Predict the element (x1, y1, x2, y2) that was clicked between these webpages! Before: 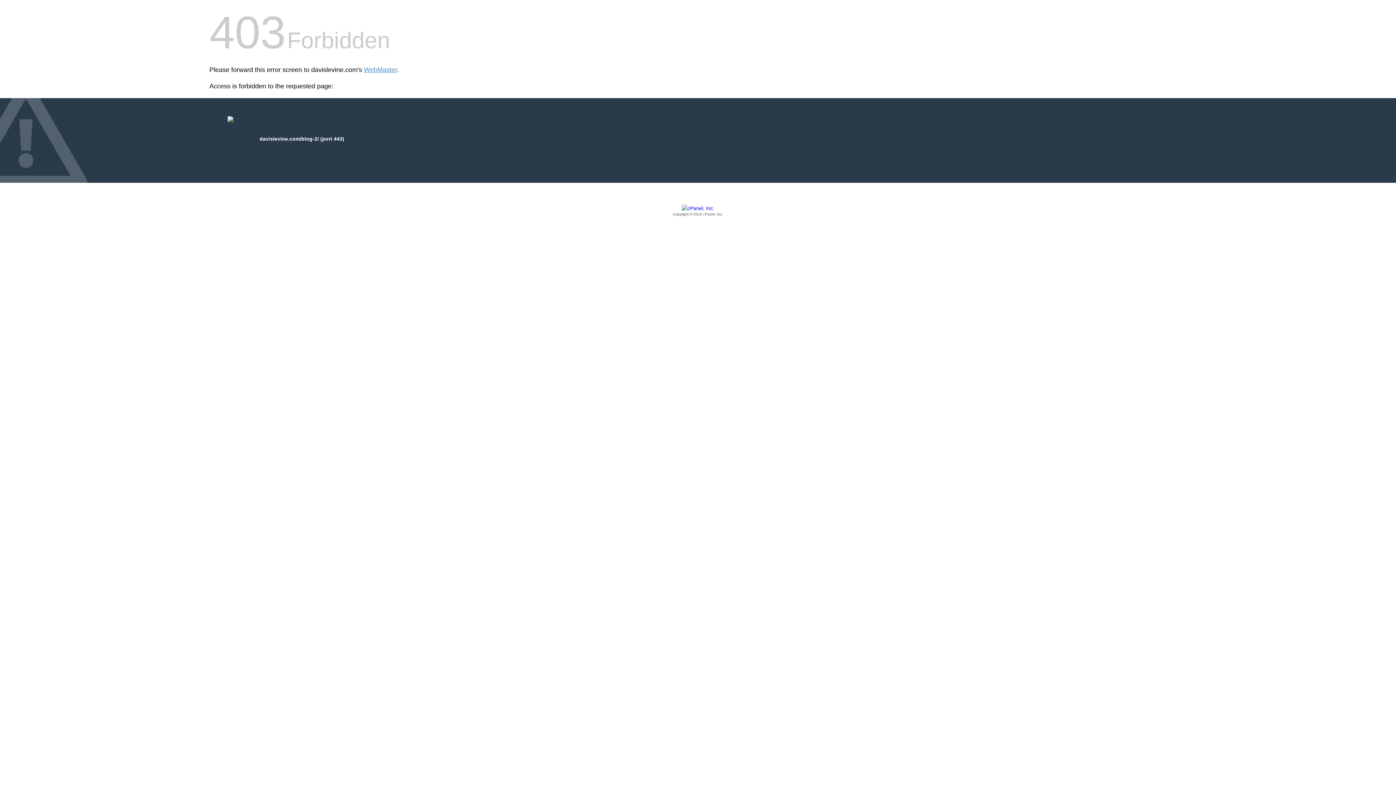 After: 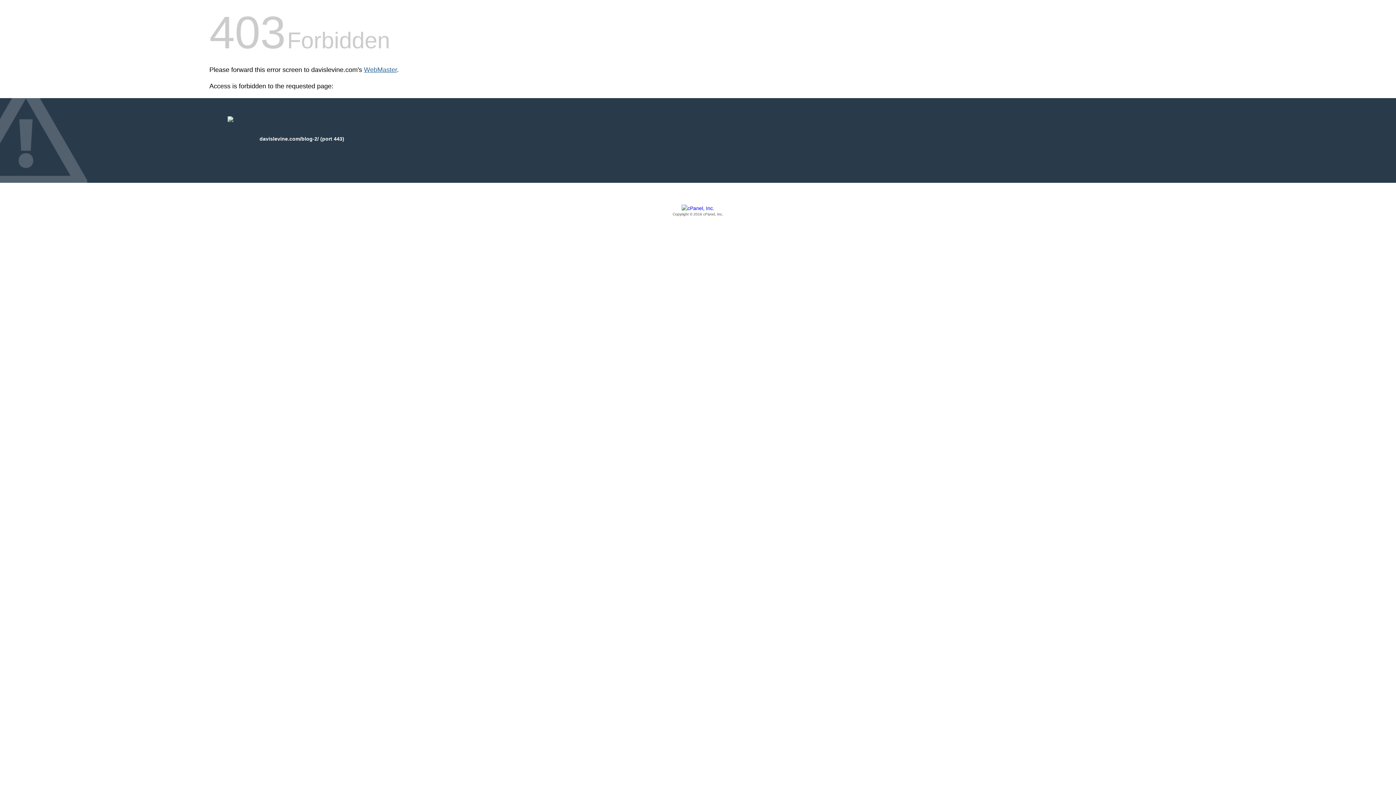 Action: bbox: (364, 66, 397, 73) label: WebMaster